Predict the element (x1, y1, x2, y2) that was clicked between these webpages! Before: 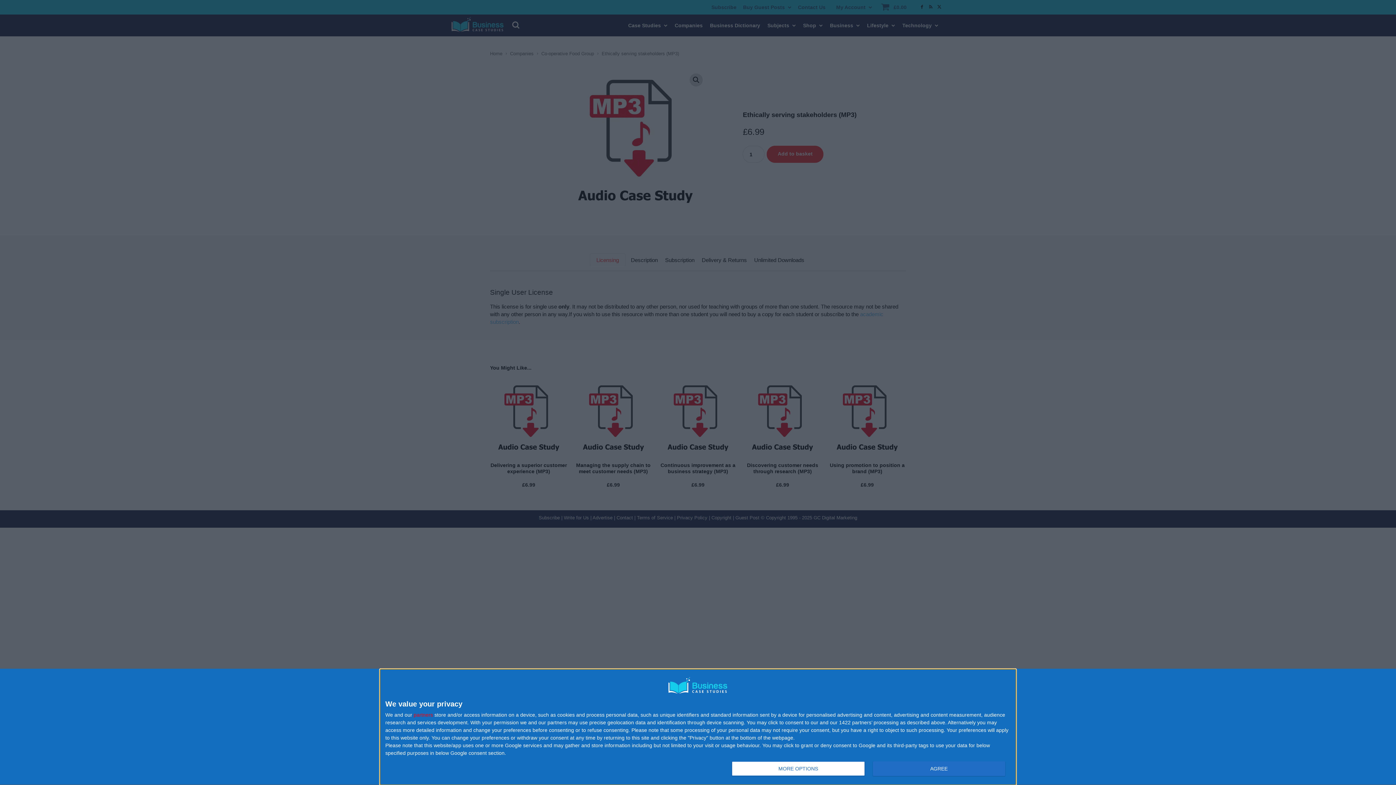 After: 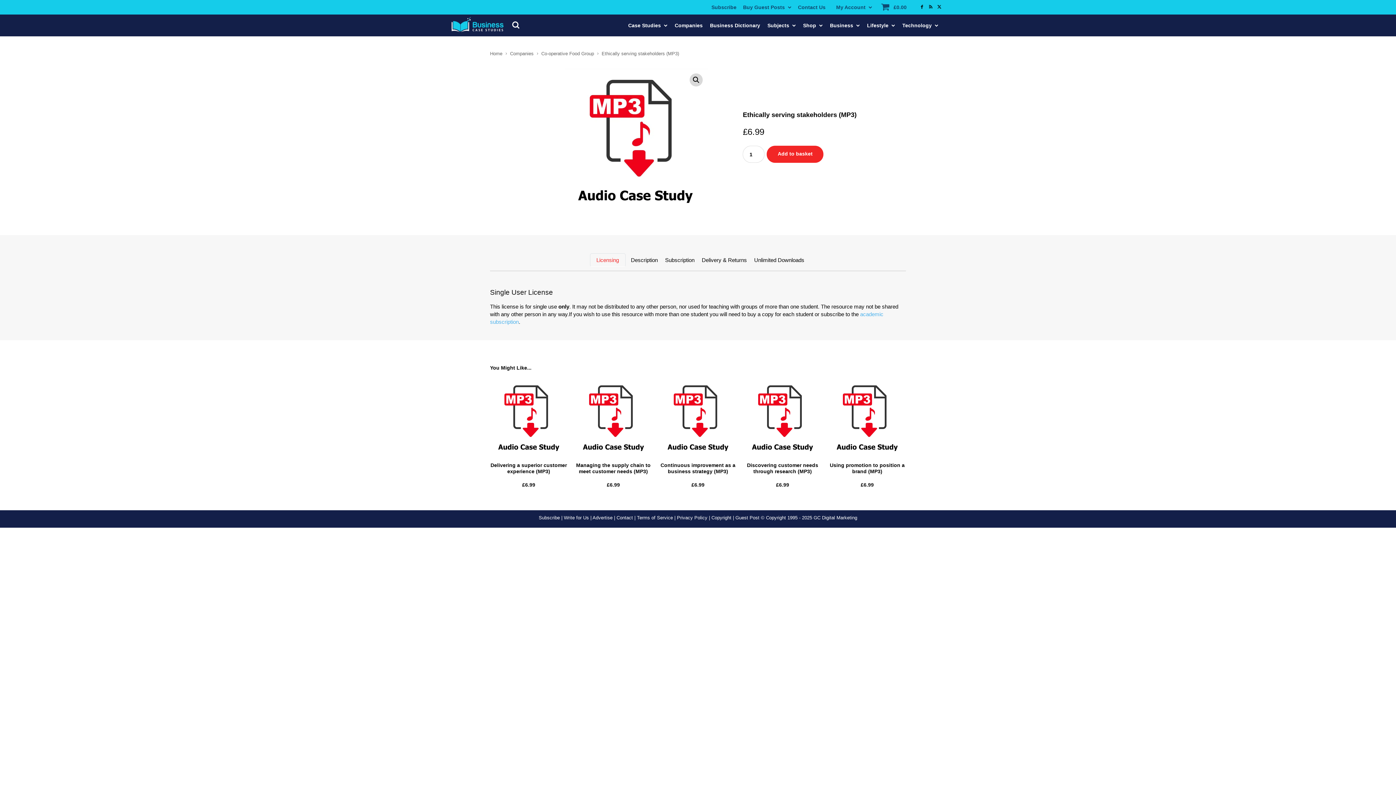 Action: bbox: (872, 761, 1005, 776) label: AGREE